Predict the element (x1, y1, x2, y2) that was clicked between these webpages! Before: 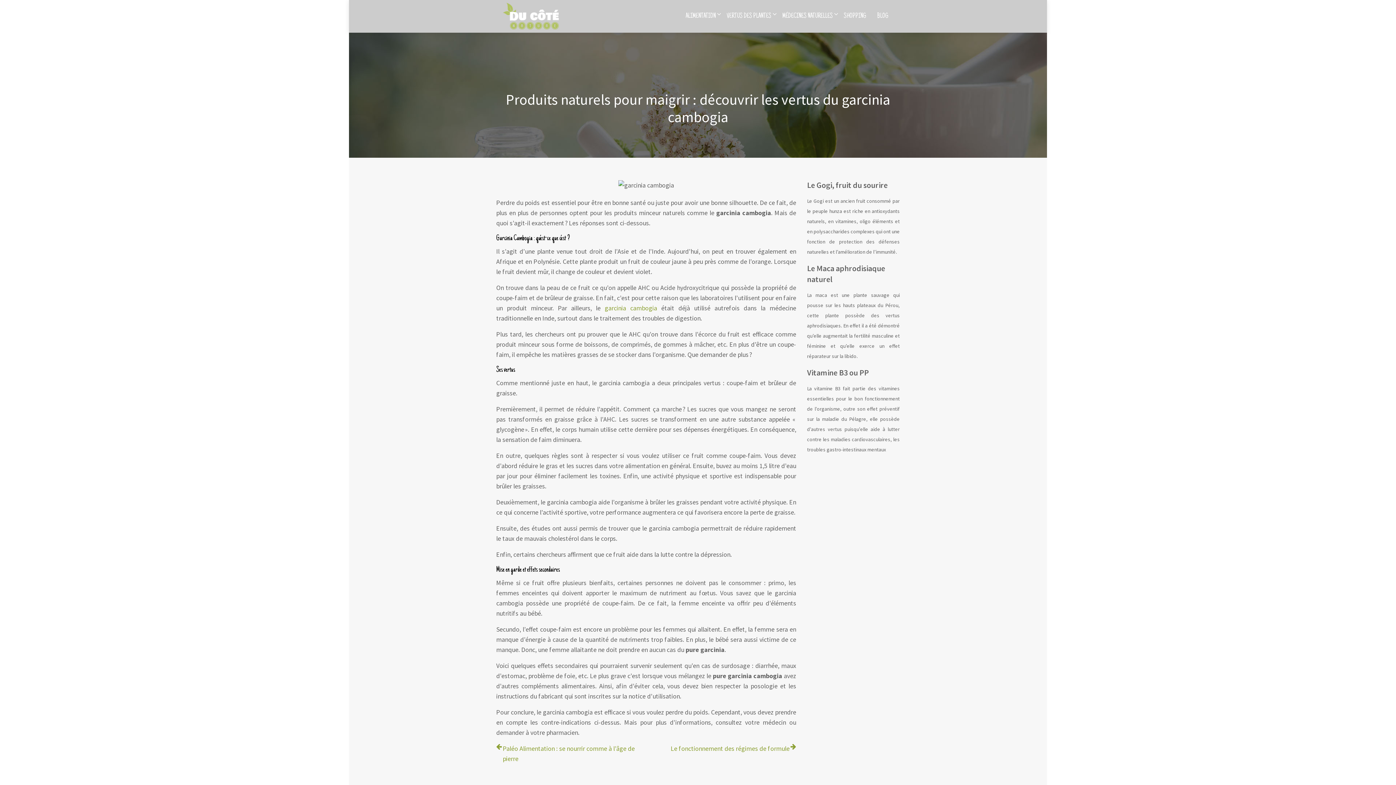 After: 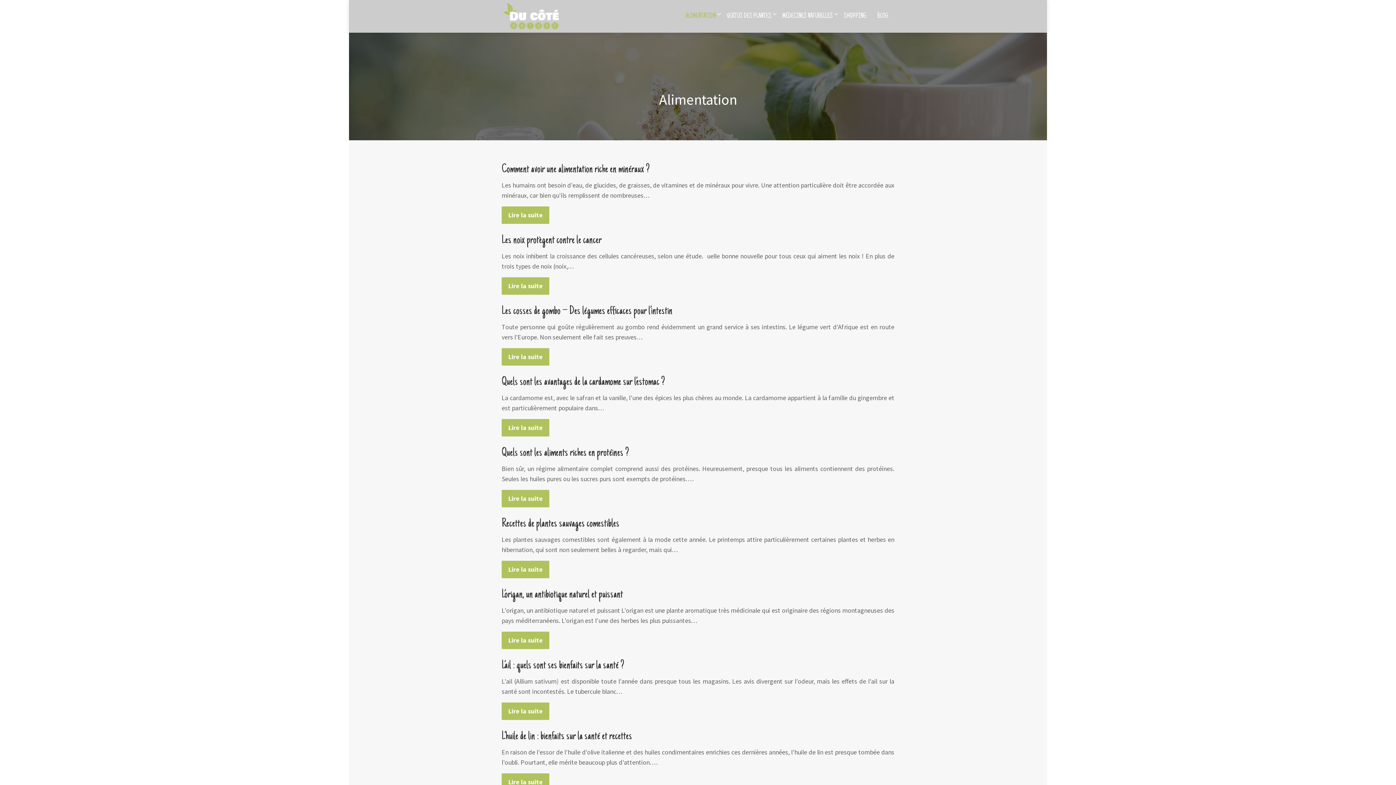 Action: bbox: (685, 0, 716, 32) label: ALIMENTATION